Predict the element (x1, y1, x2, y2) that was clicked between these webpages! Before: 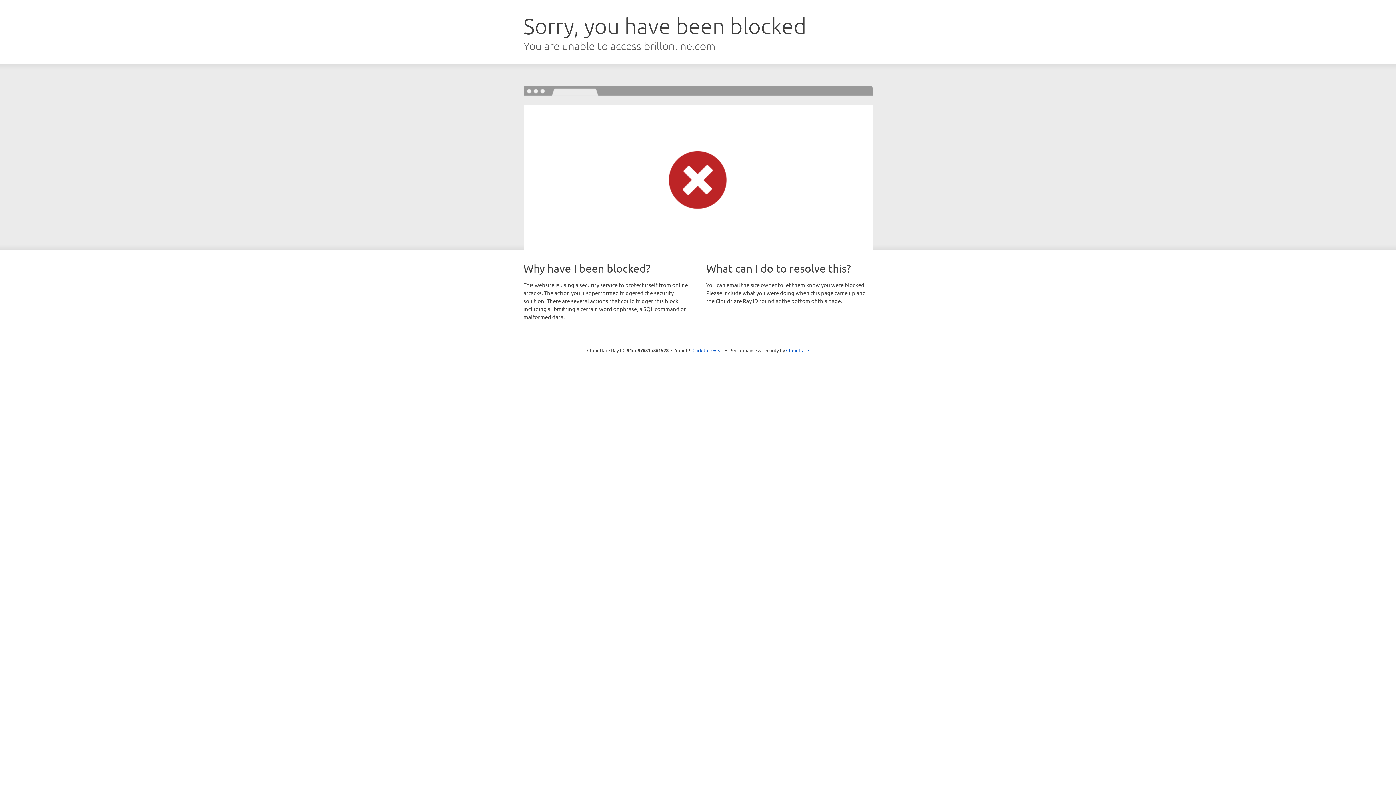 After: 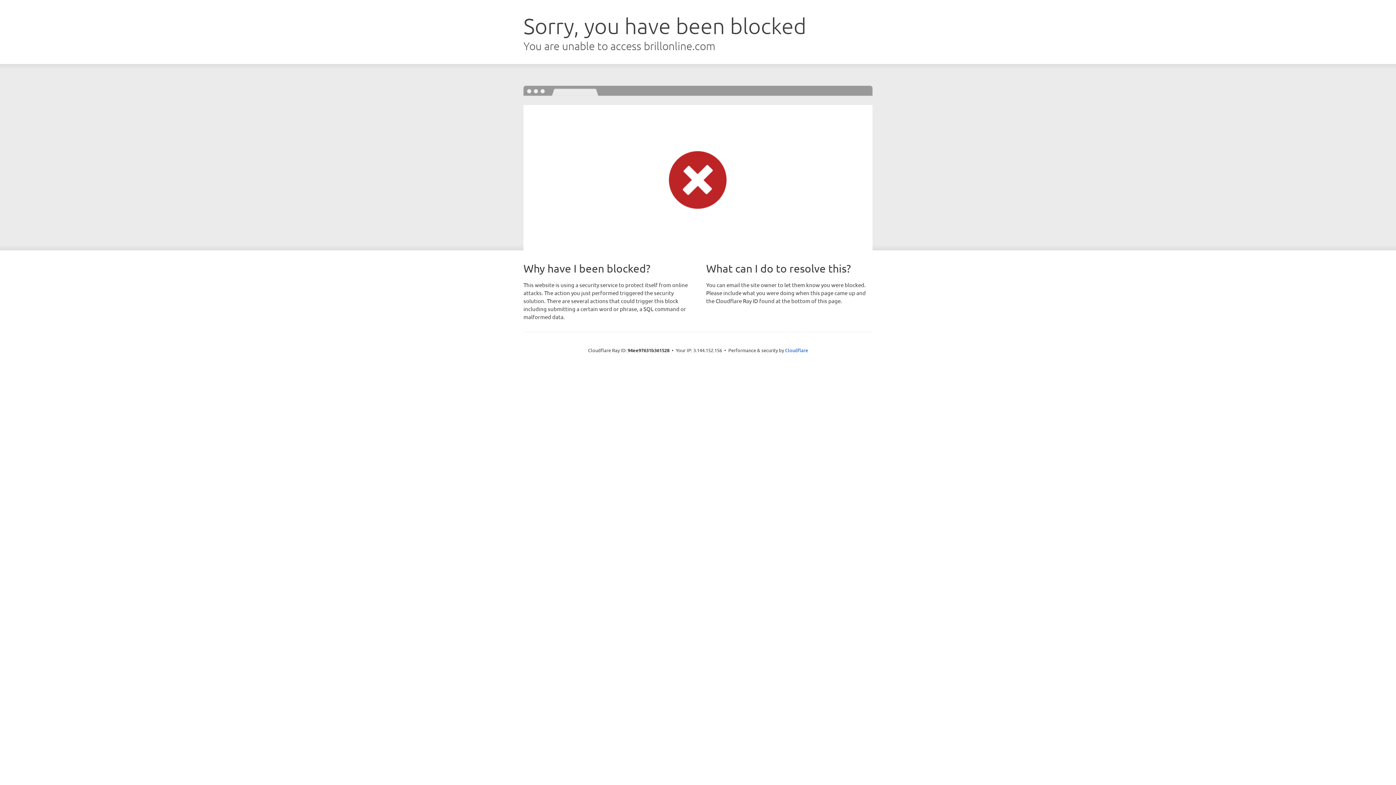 Action: label: Click to reveal bbox: (692, 346, 723, 353)